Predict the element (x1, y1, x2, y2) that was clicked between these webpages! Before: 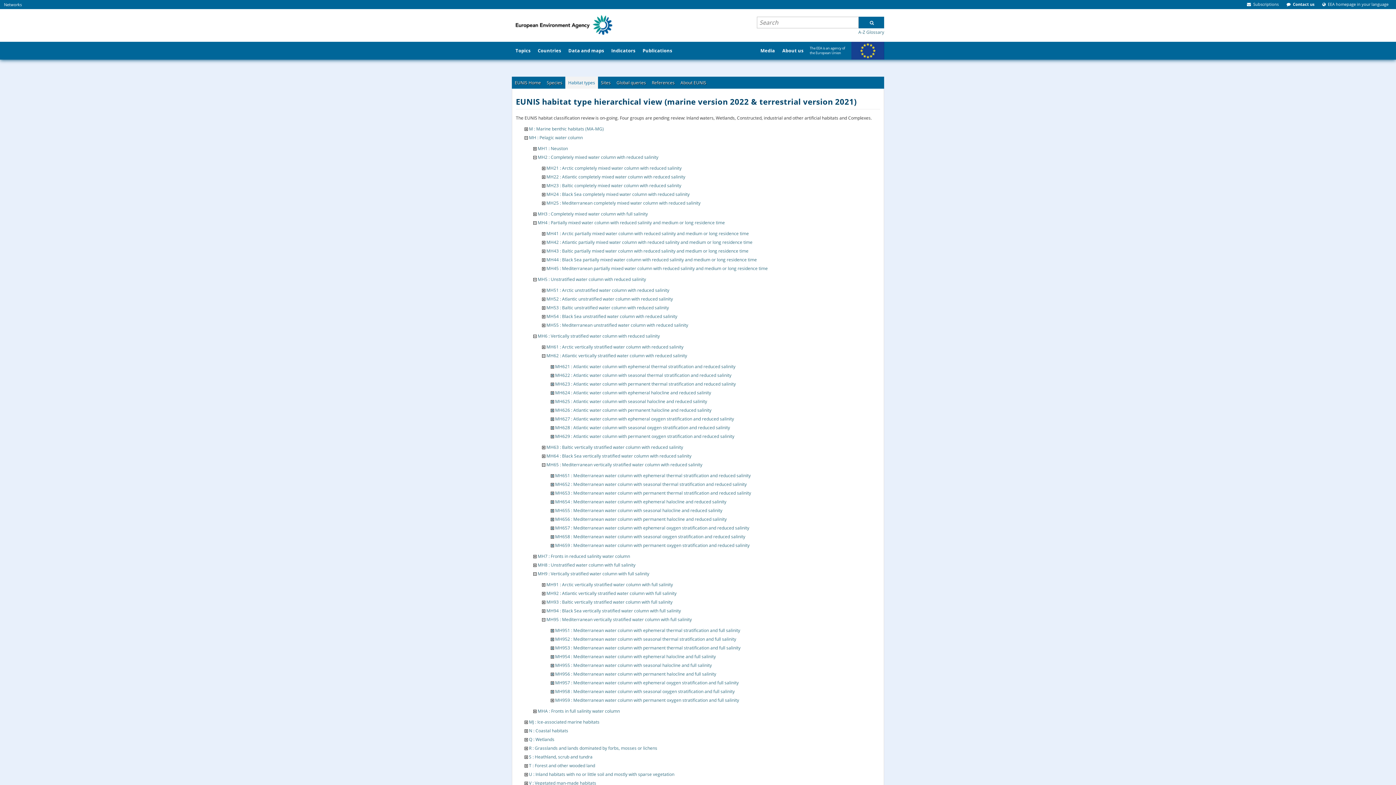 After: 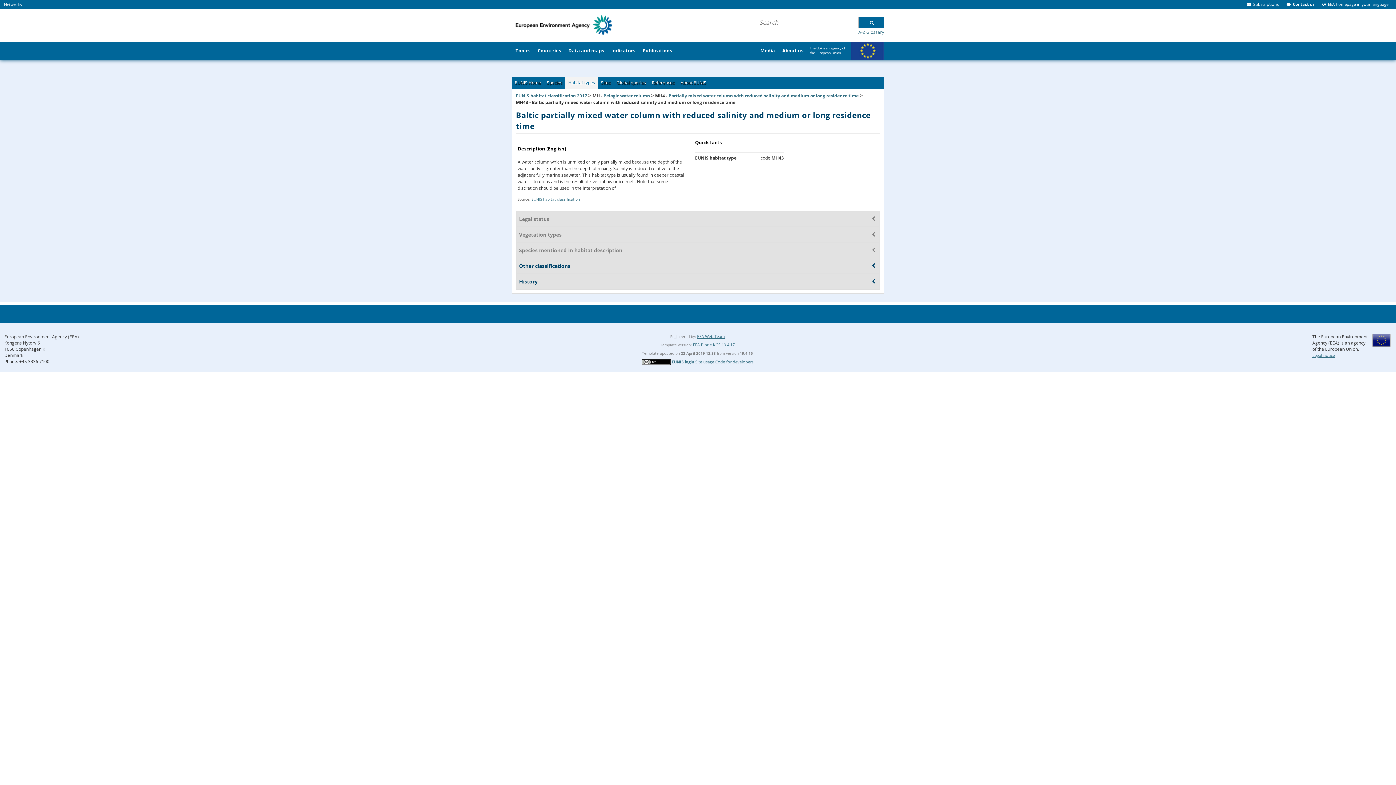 Action: label: MH43 : Baltic partially mixed water column with reduced salinity and medium or long residence time bbox: (546, 247, 748, 254)